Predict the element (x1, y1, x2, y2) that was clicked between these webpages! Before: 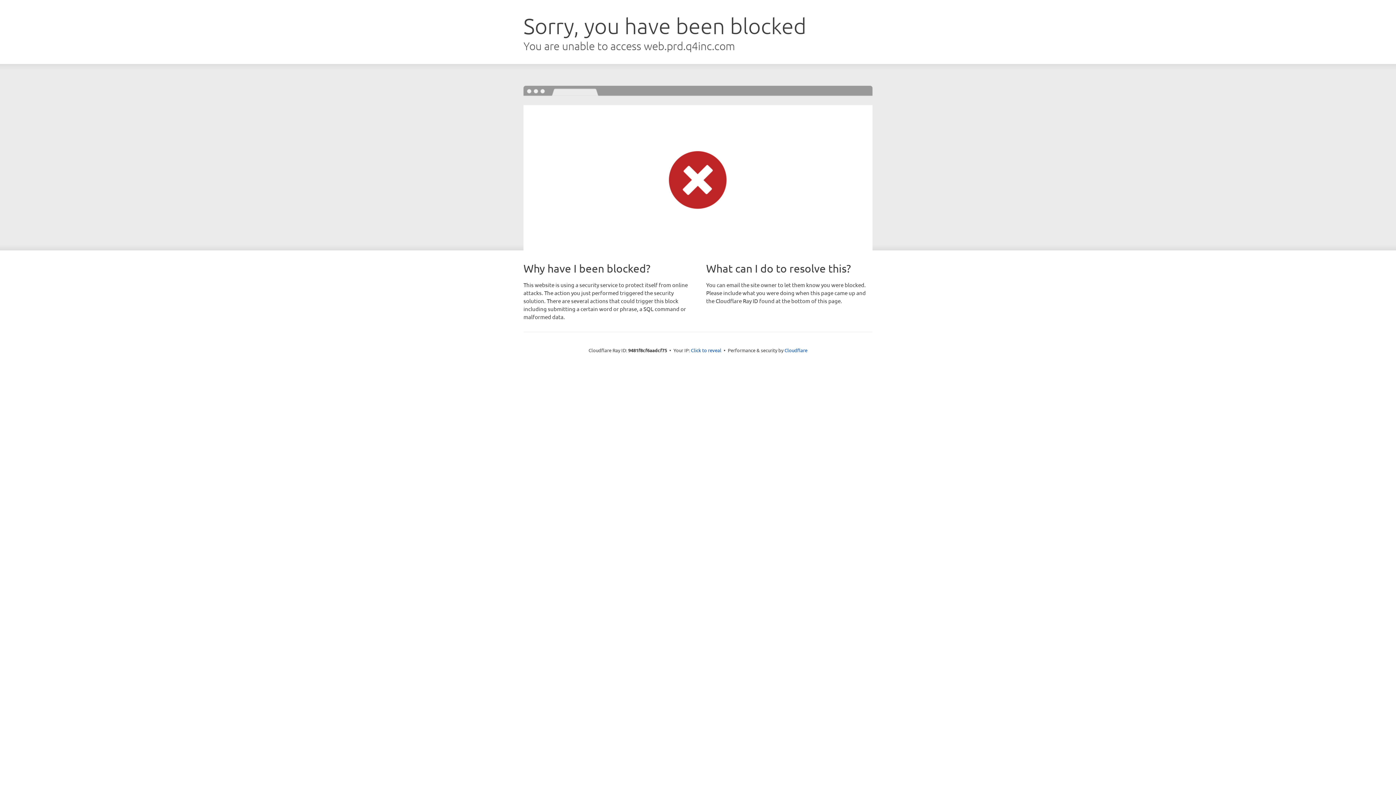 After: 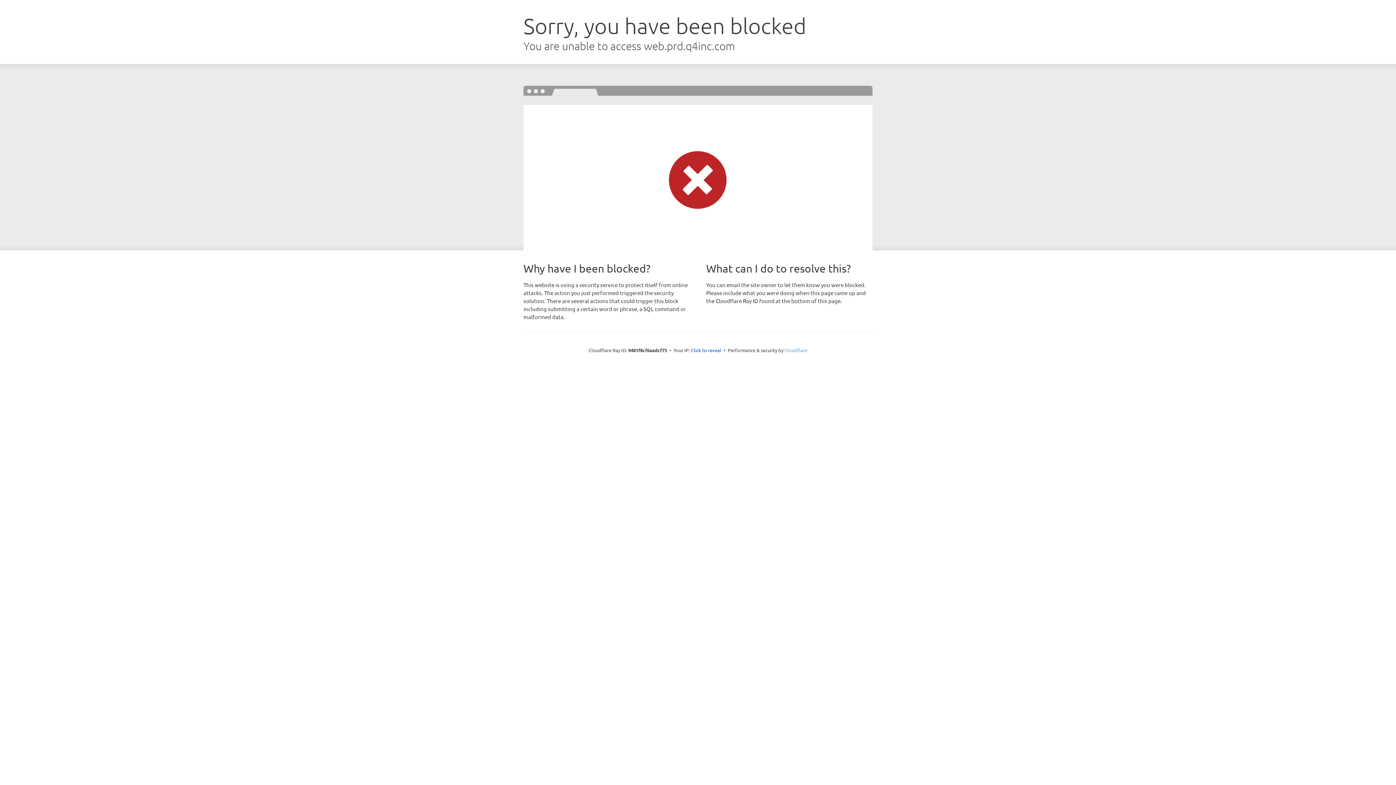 Action: label: Cloudflare bbox: (784, 347, 807, 353)